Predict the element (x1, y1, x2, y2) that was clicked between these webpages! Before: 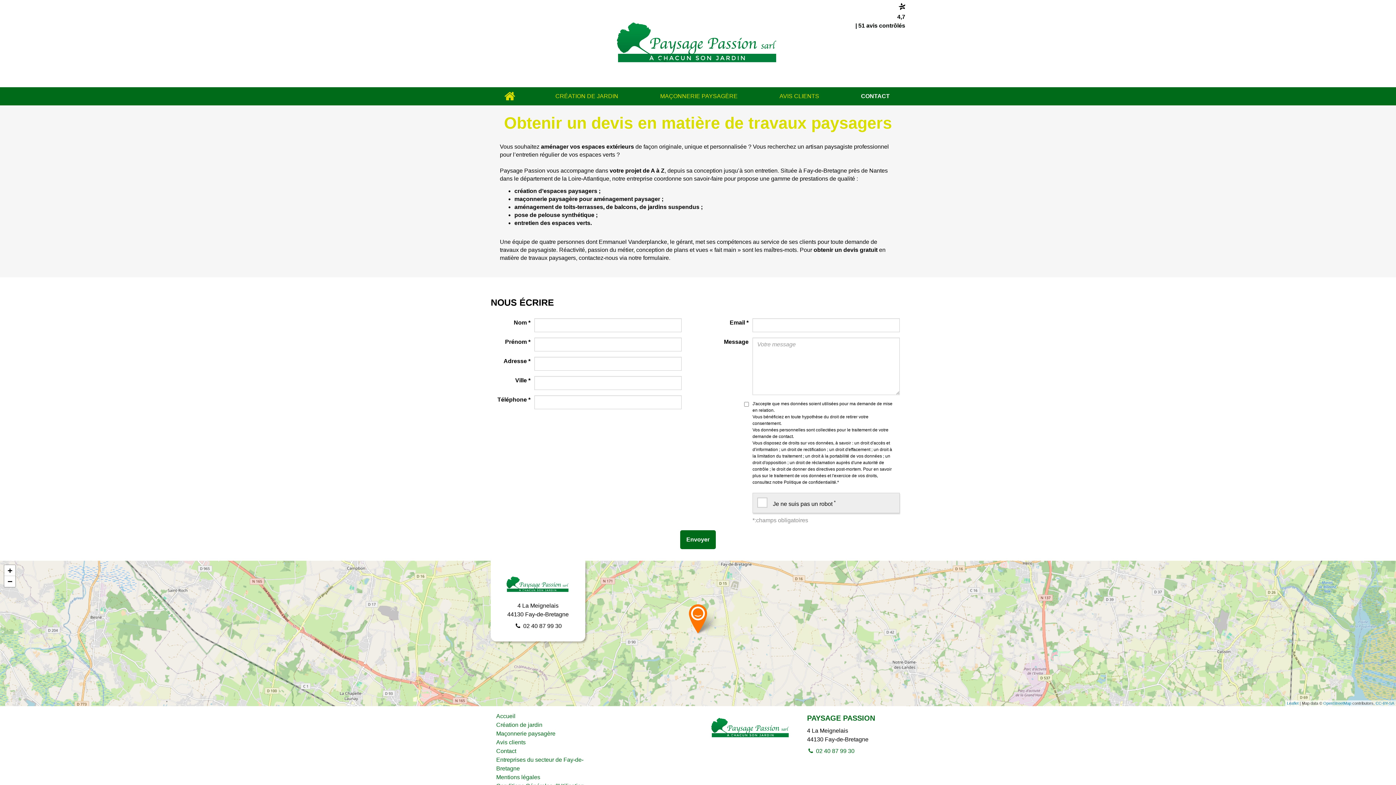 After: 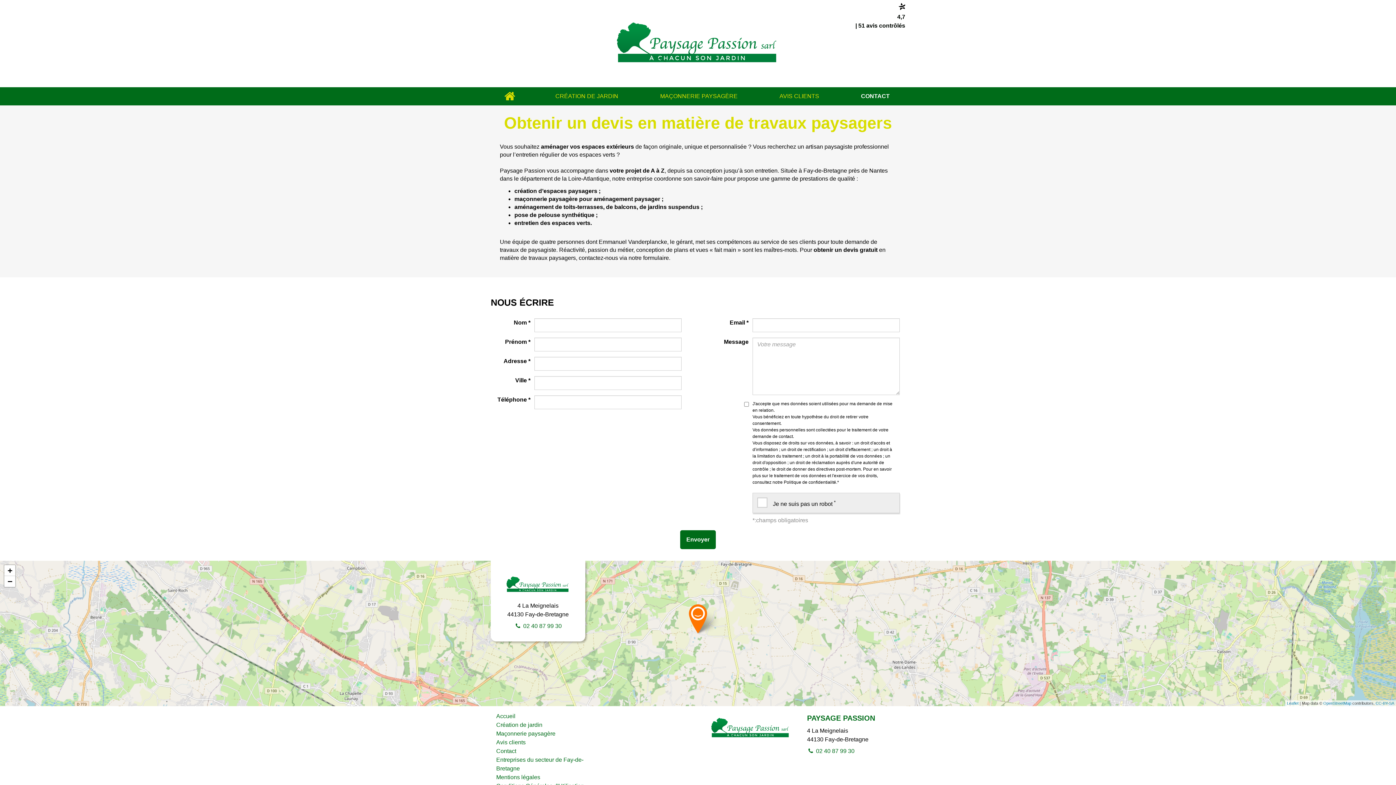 Action: bbox: (514, 623, 561, 629) label:  02 40 87 99 30